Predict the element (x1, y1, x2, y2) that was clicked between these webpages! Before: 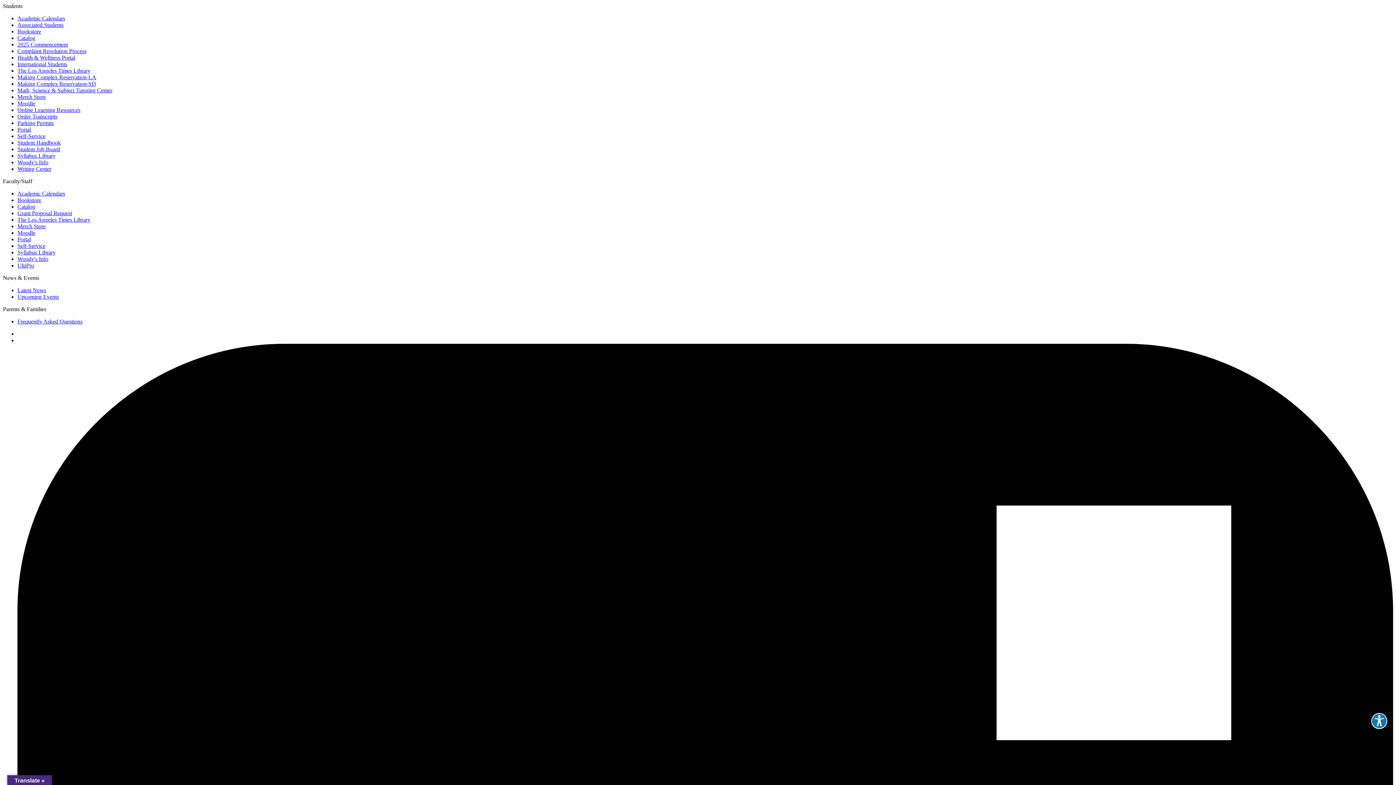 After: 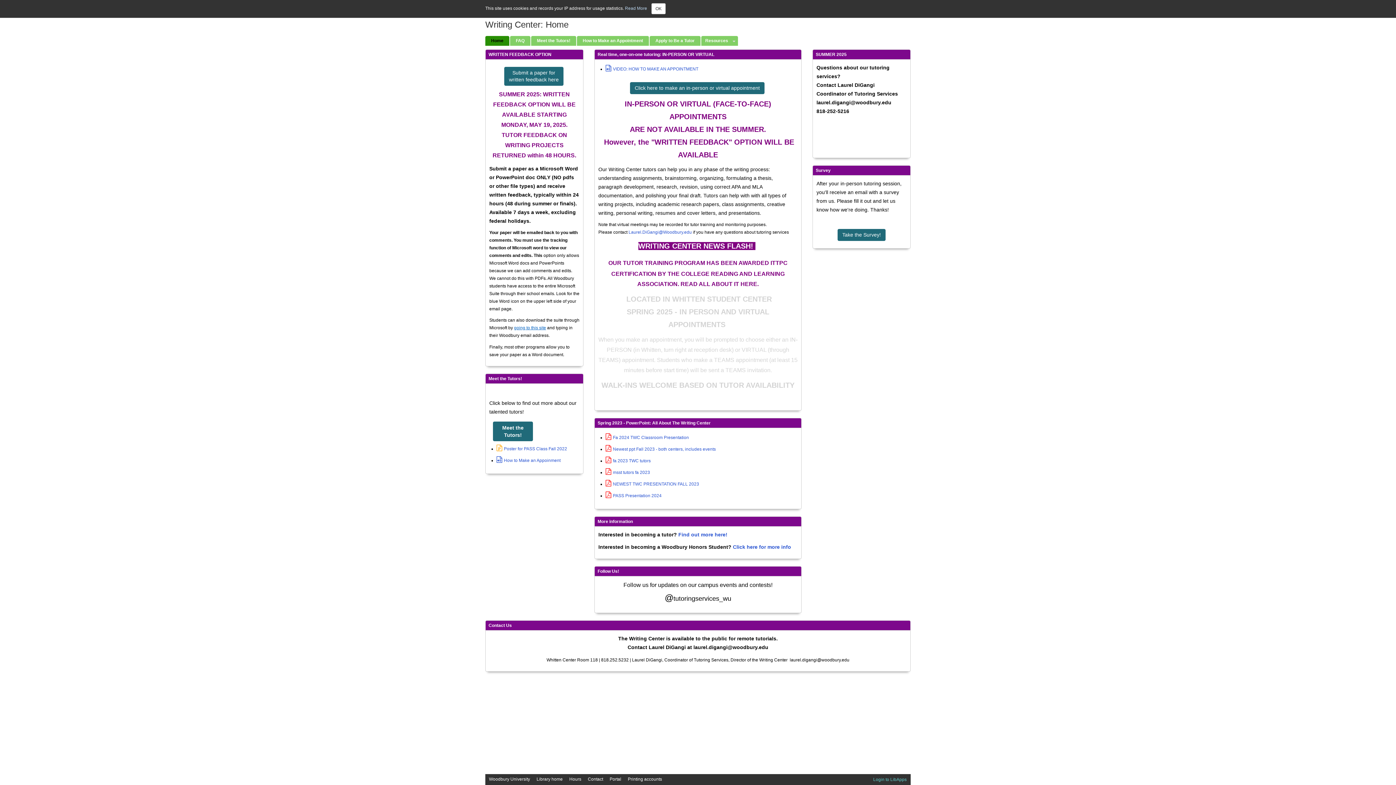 Action: bbox: (17, 165, 51, 172) label: Writing Center